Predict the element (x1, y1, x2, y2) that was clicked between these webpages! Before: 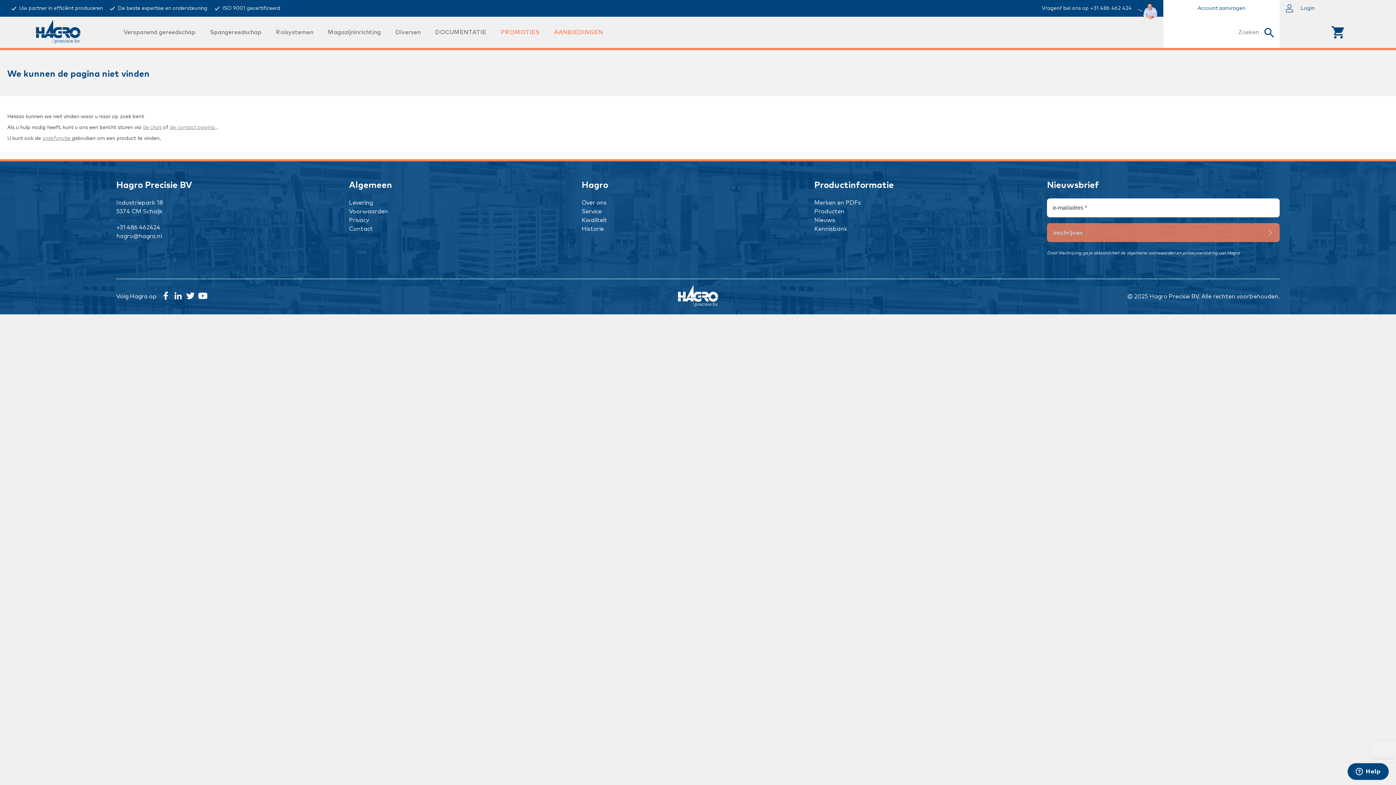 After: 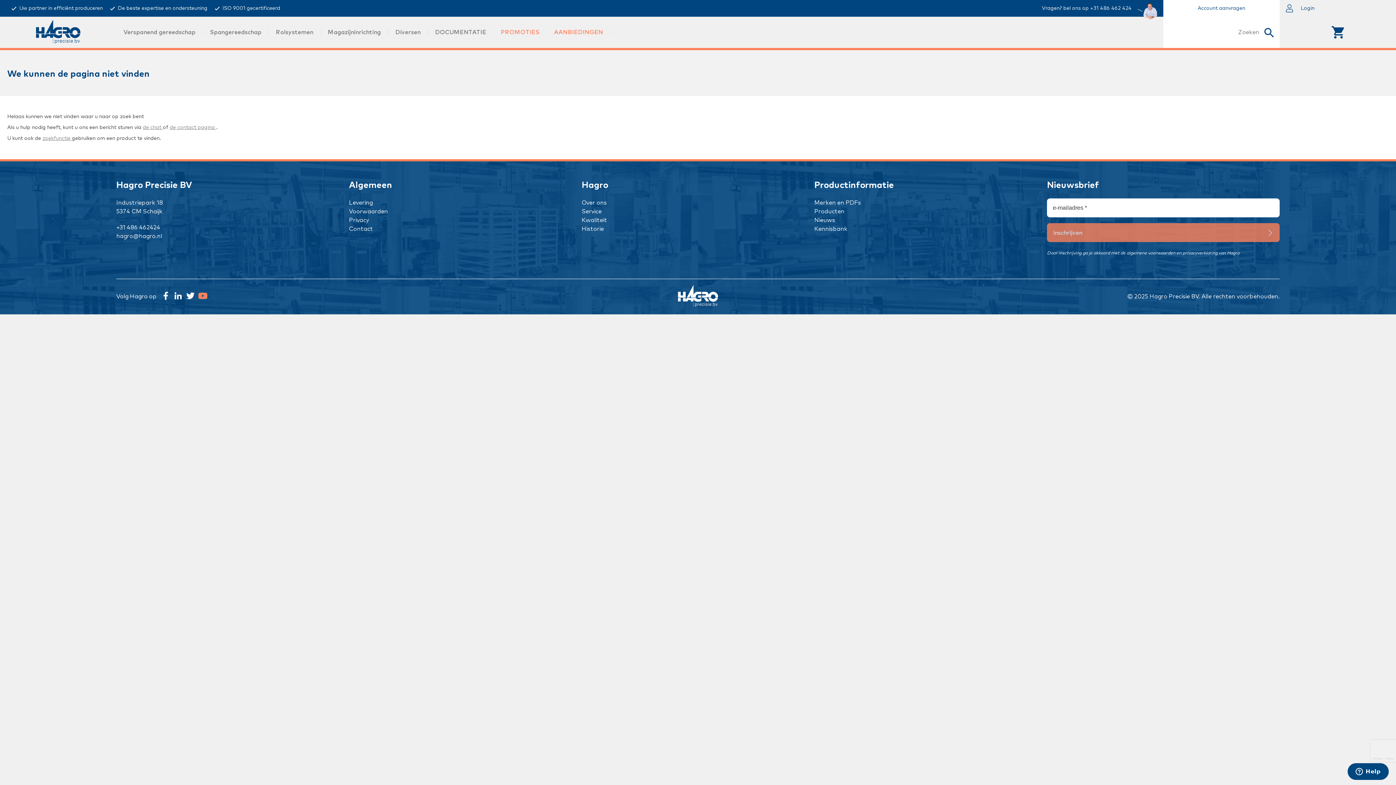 Action: bbox: (198, 291, 207, 302)